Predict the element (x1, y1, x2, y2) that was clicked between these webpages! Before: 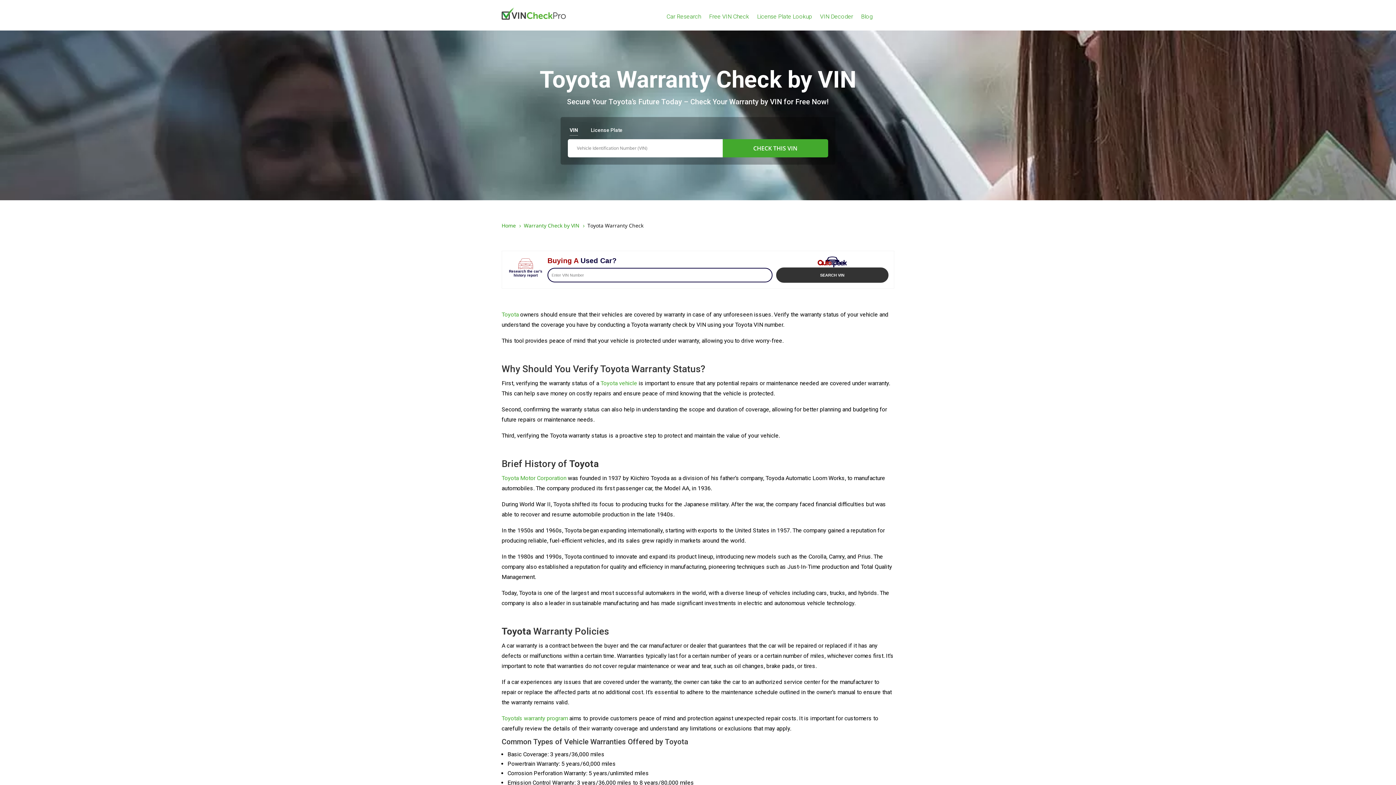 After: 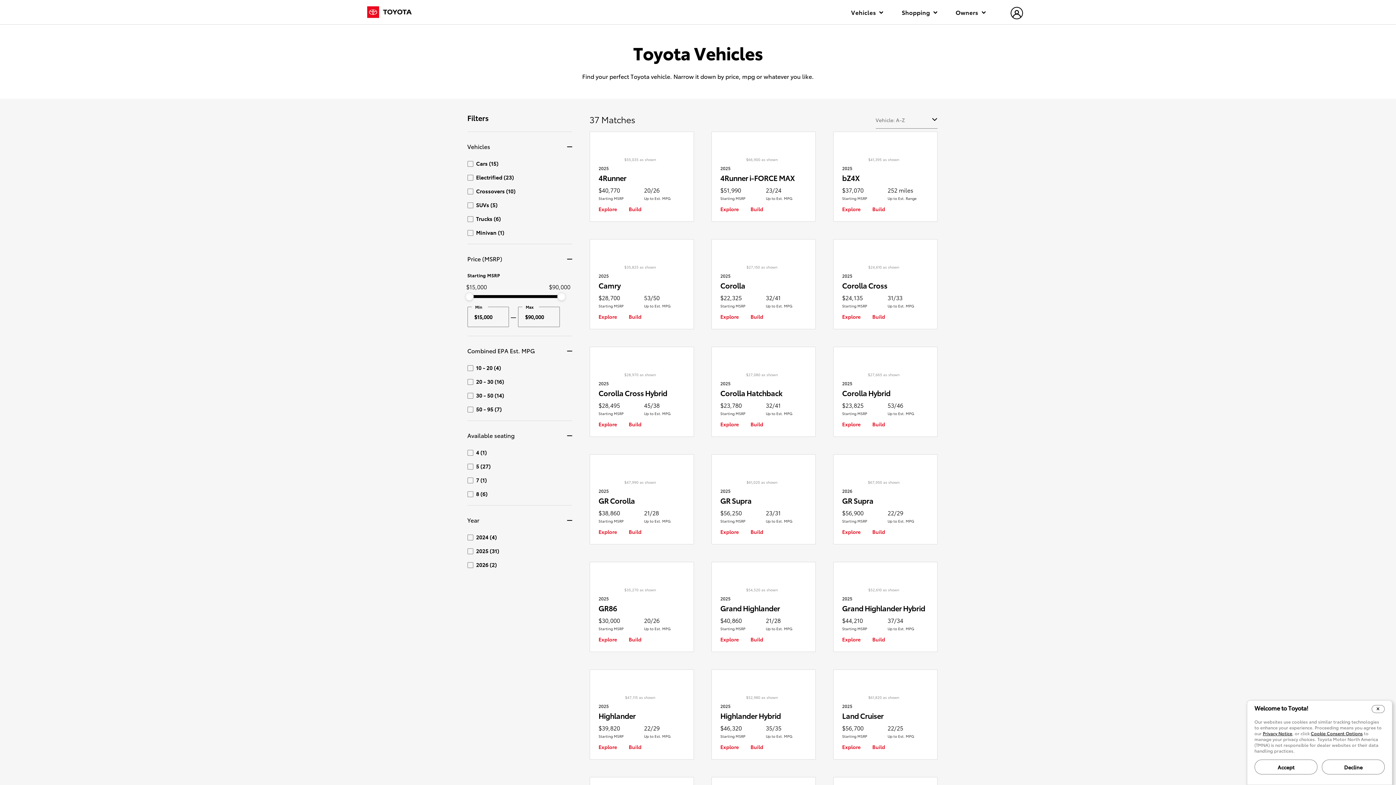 Action: label: Toyota vehicle bbox: (600, 379, 637, 386)